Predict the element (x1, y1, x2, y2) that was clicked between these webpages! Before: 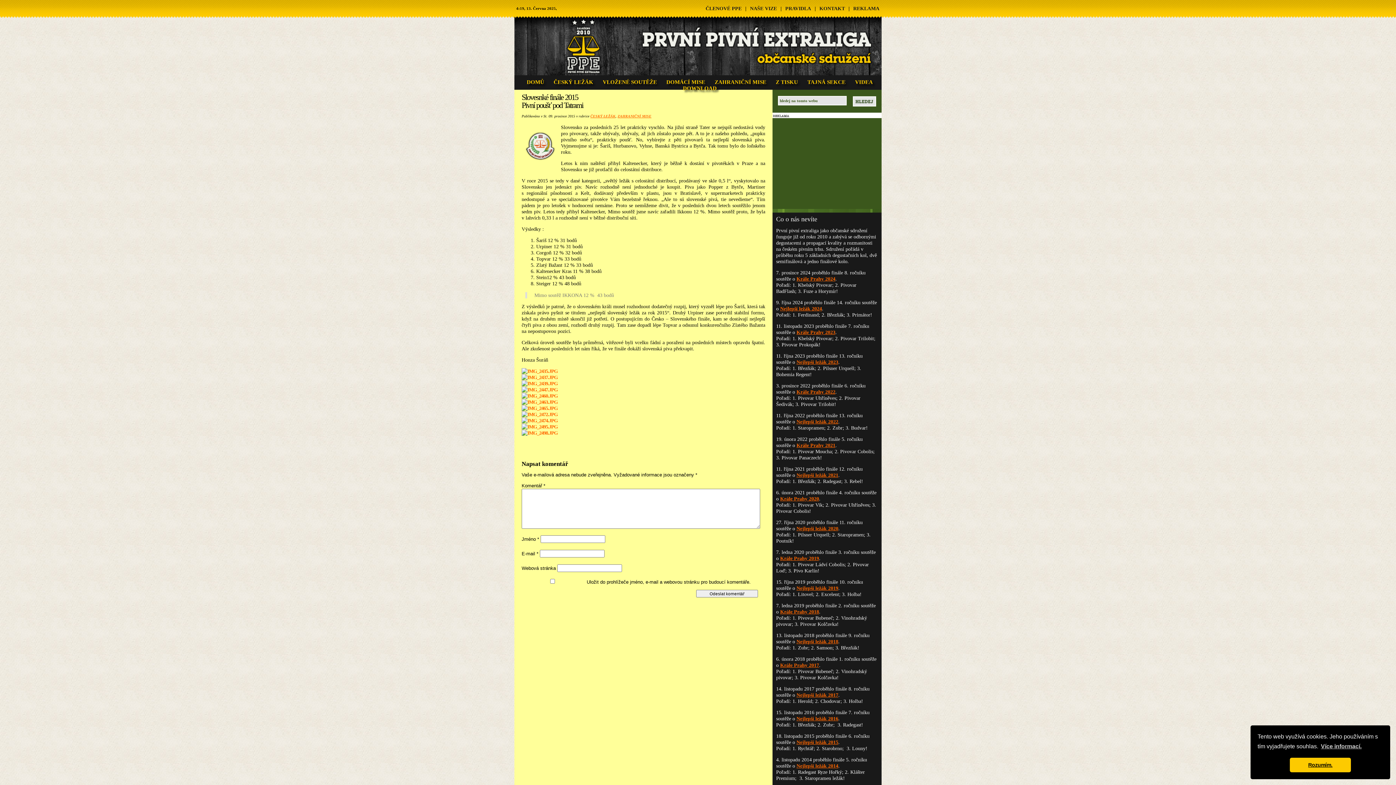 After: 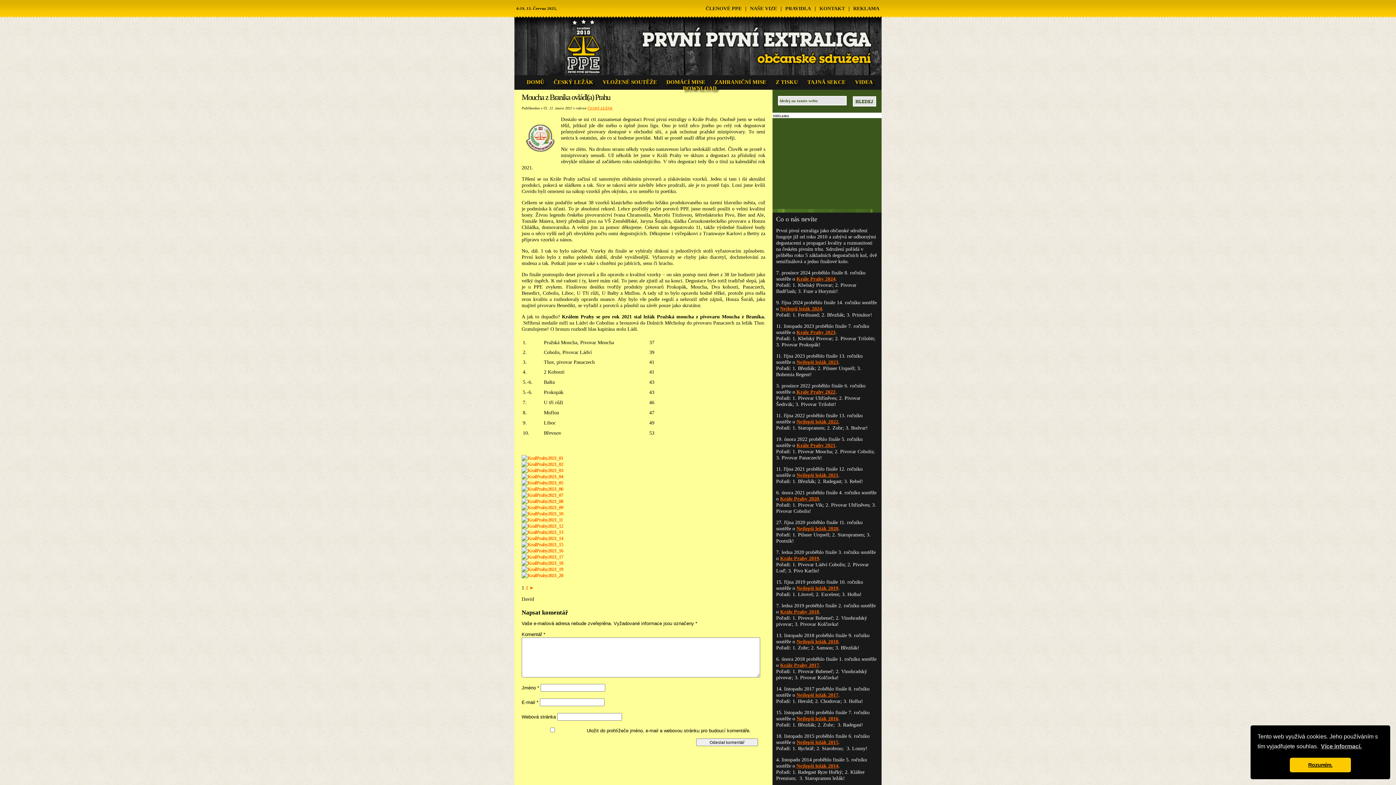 Action: bbox: (796, 442, 835, 448) label: Krále Prahy 2021